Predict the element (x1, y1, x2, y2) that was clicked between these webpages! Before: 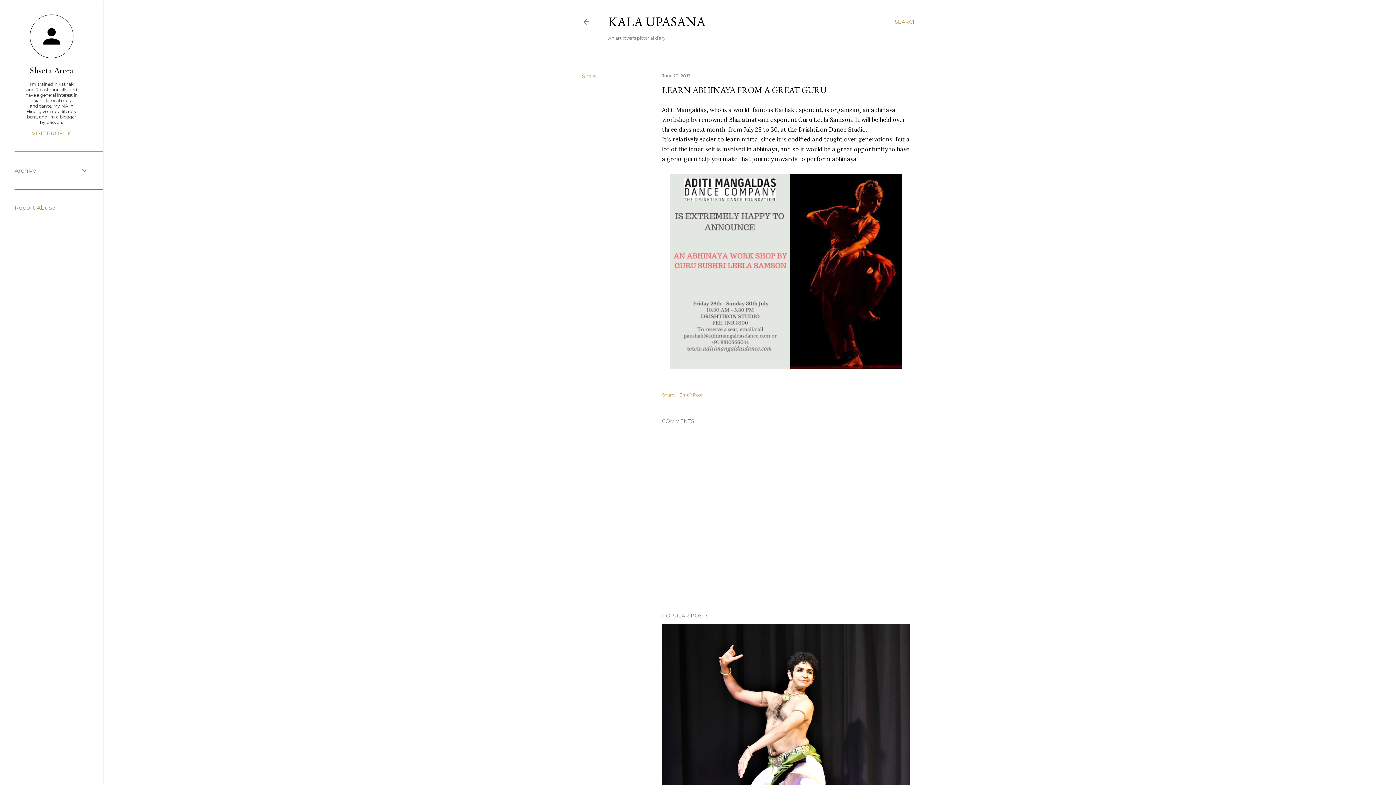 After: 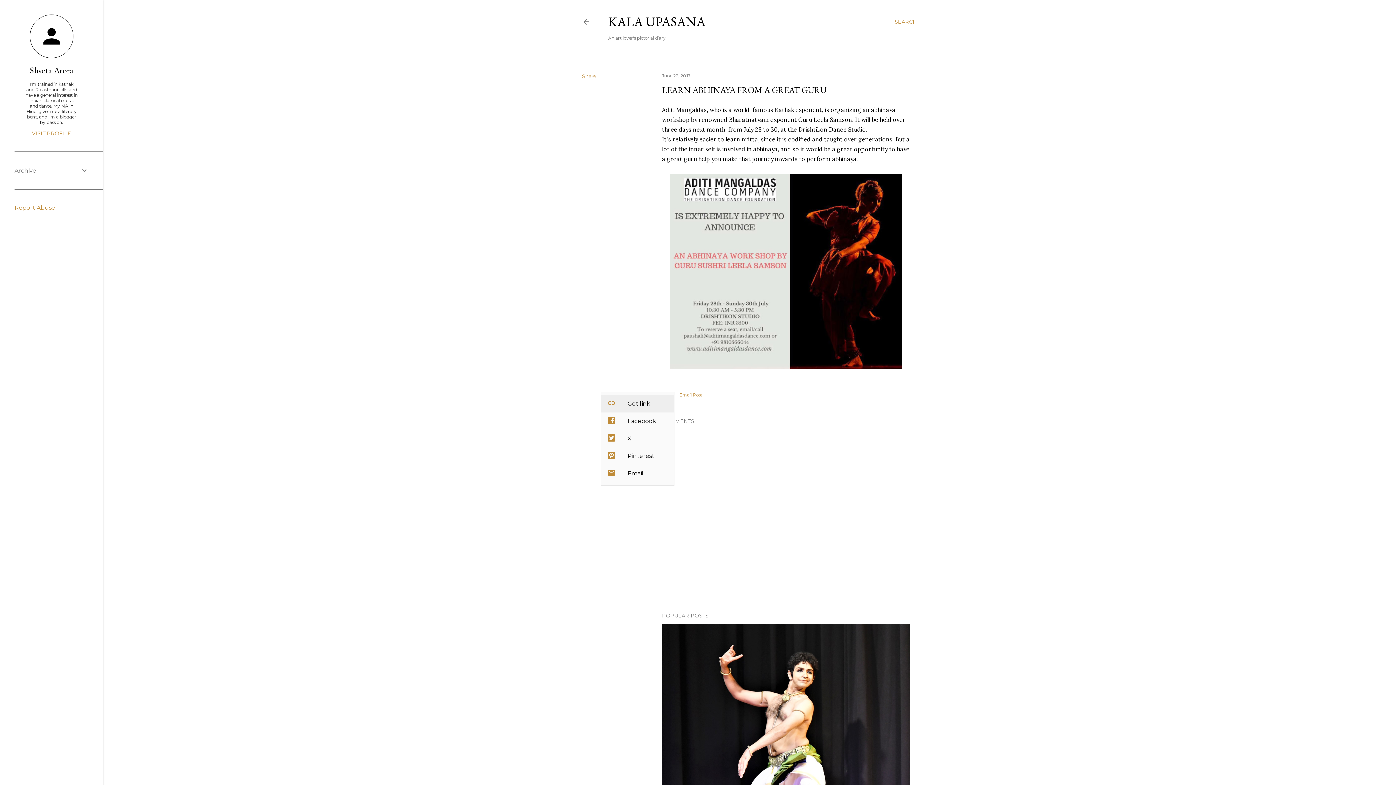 Action: label: Share bbox: (662, 392, 674, 397)